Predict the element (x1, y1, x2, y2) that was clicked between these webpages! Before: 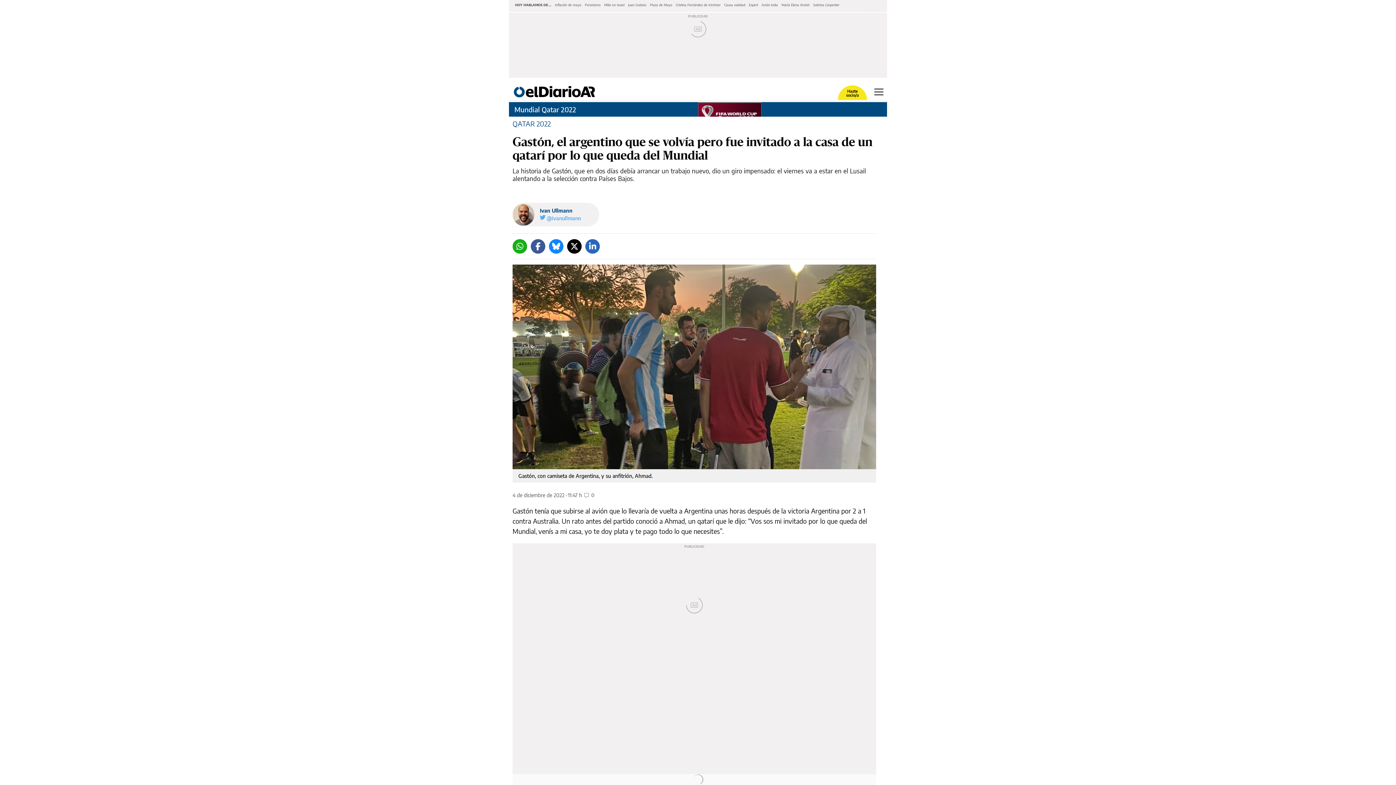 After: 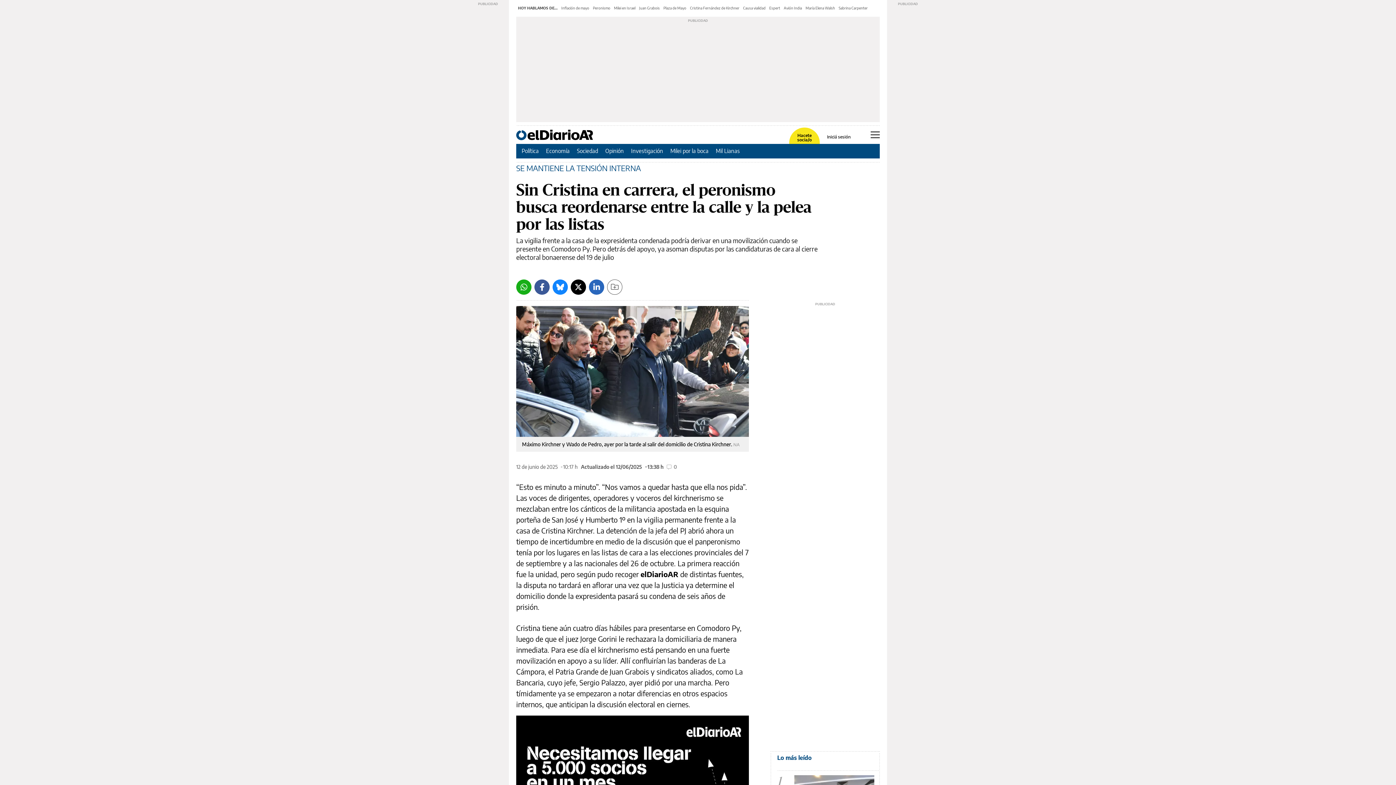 Action: label: Peronismo bbox: (585, 2, 600, 7)